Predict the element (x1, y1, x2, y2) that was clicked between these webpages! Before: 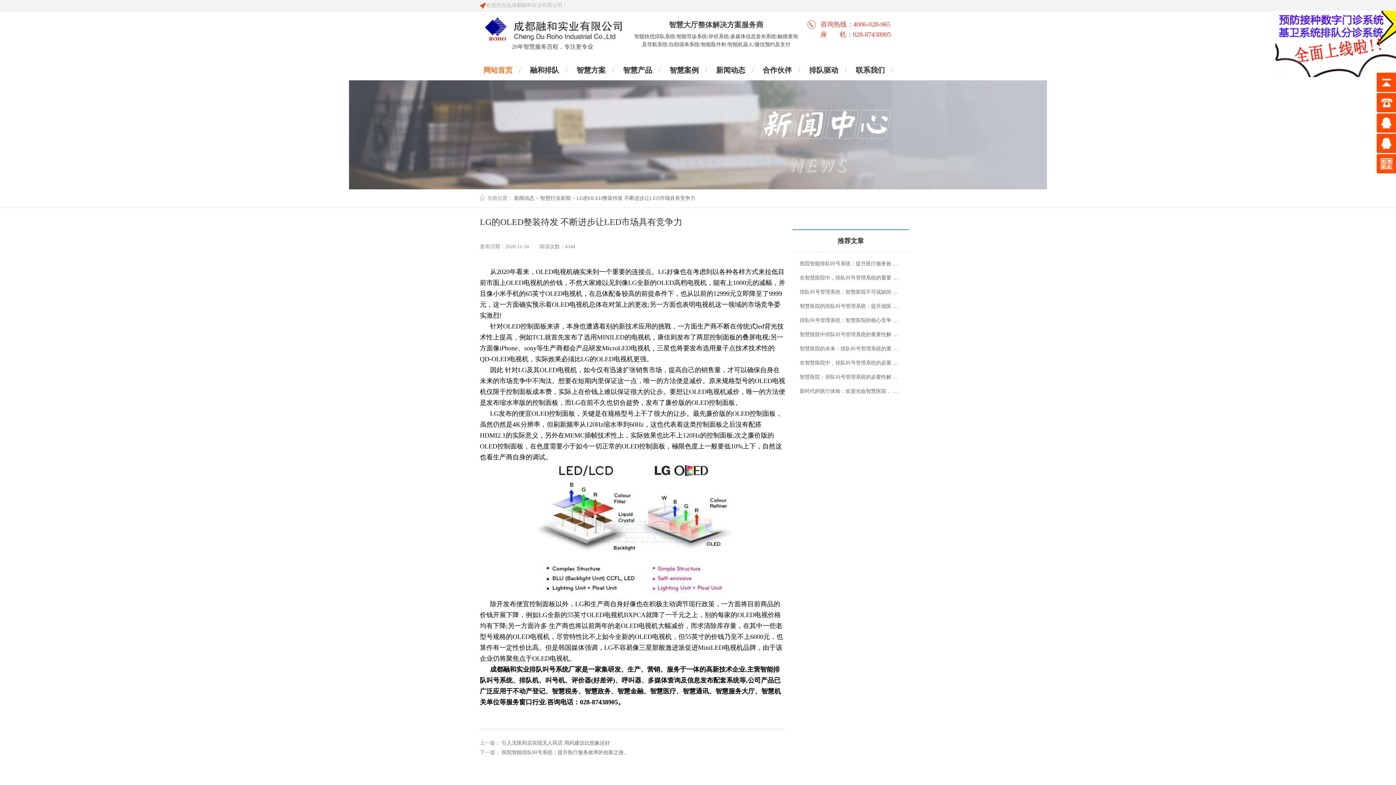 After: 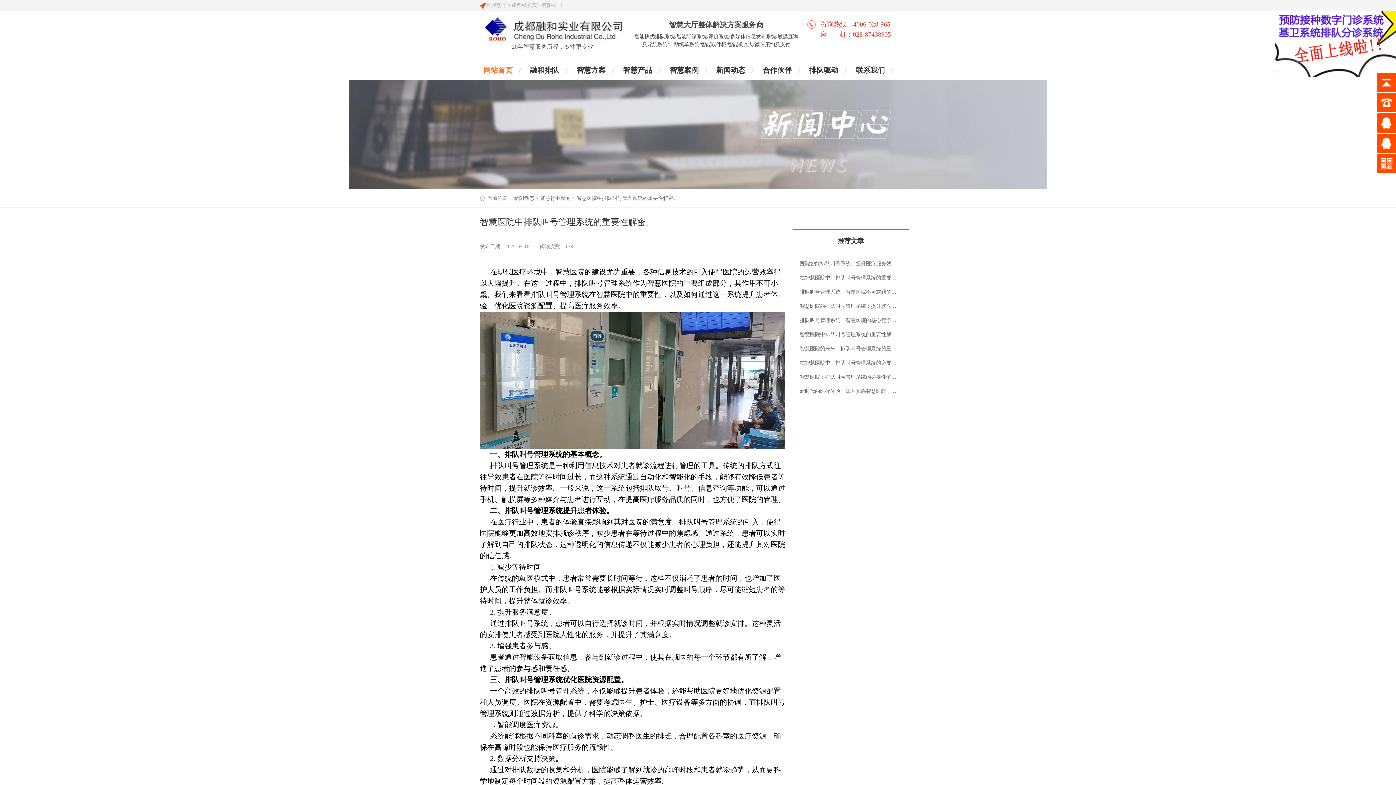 Action: label: 智慧医院中排队叫号管理系统的重要性解 … bbox: (800, 332, 898, 337)